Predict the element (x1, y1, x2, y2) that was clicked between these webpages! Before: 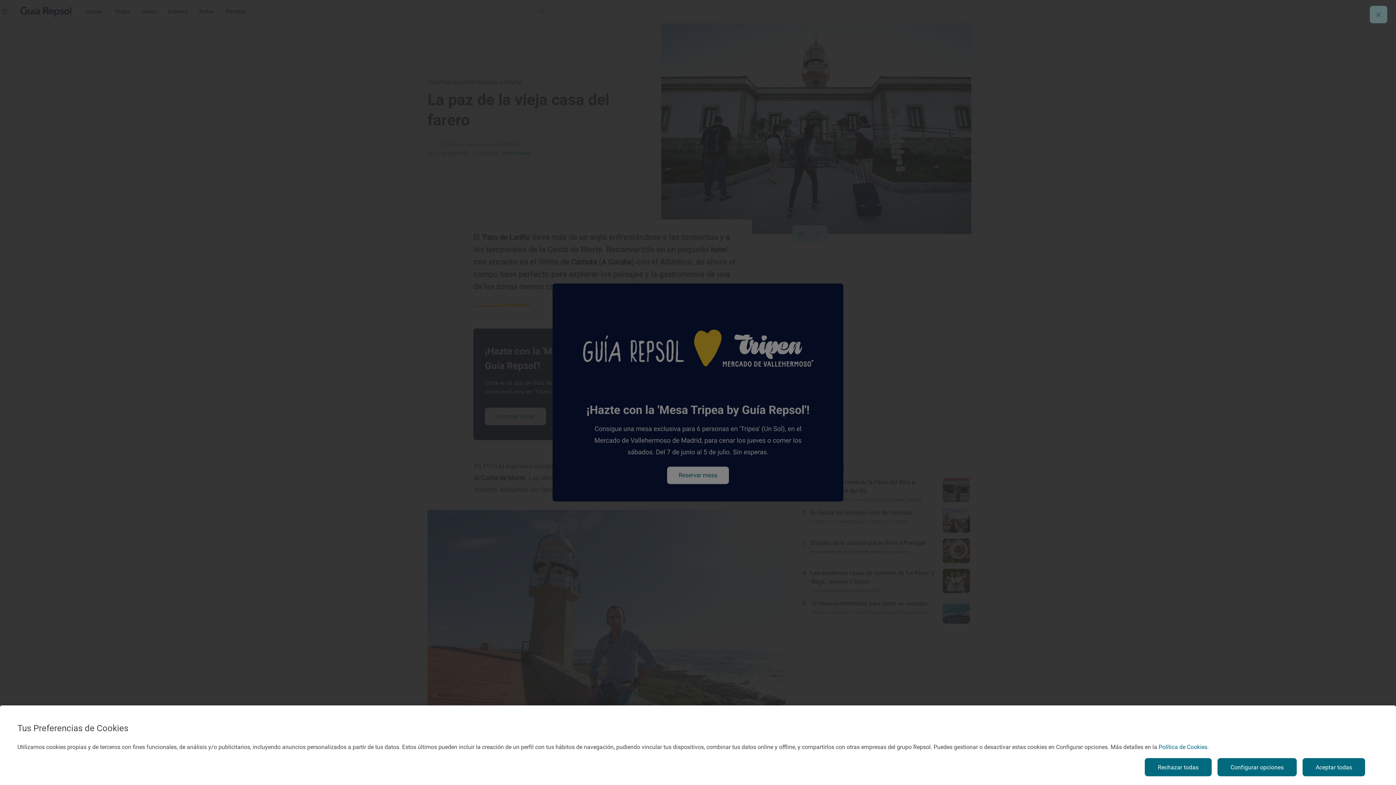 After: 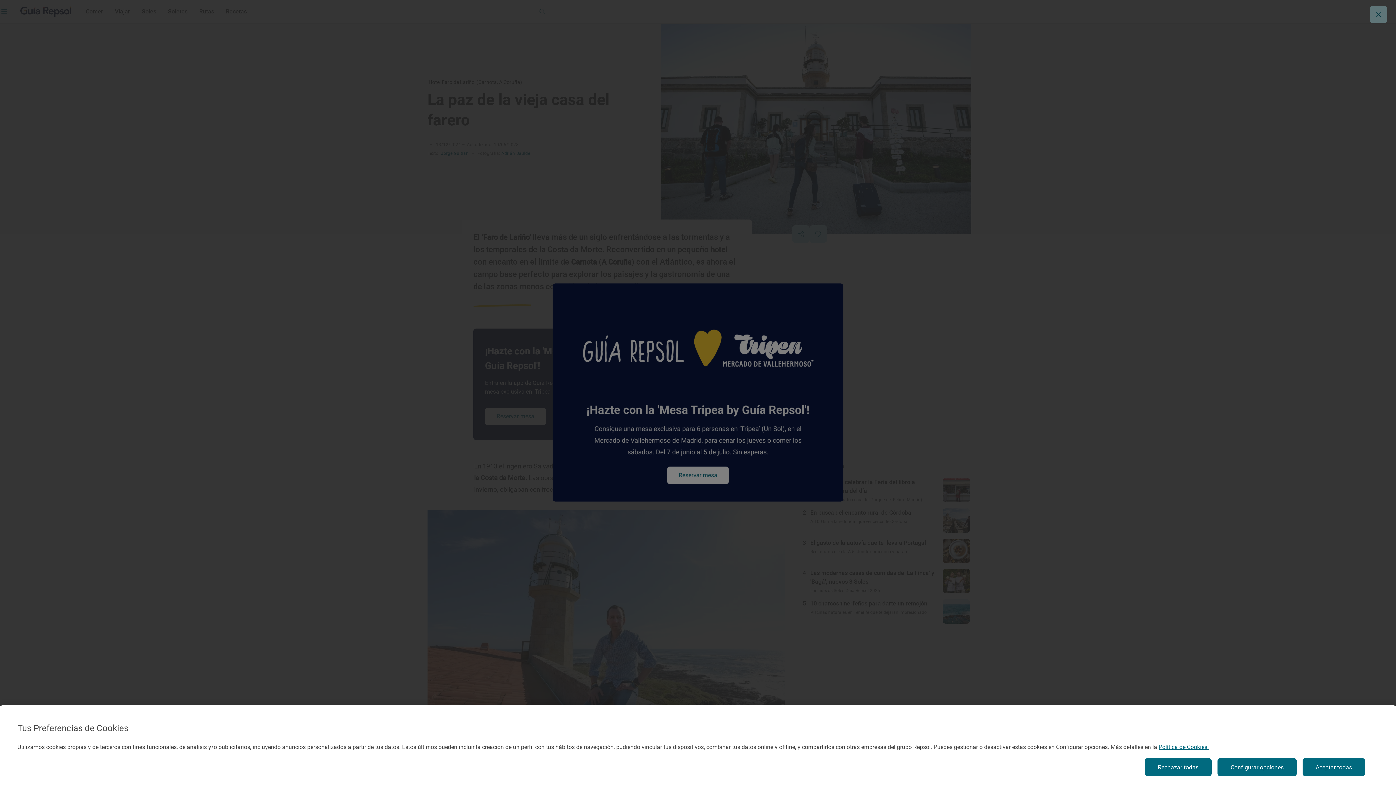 Action: bbox: (1158, 744, 1209, 750) label: Más información sobre su privacidad, se abre en una nueva pestaña